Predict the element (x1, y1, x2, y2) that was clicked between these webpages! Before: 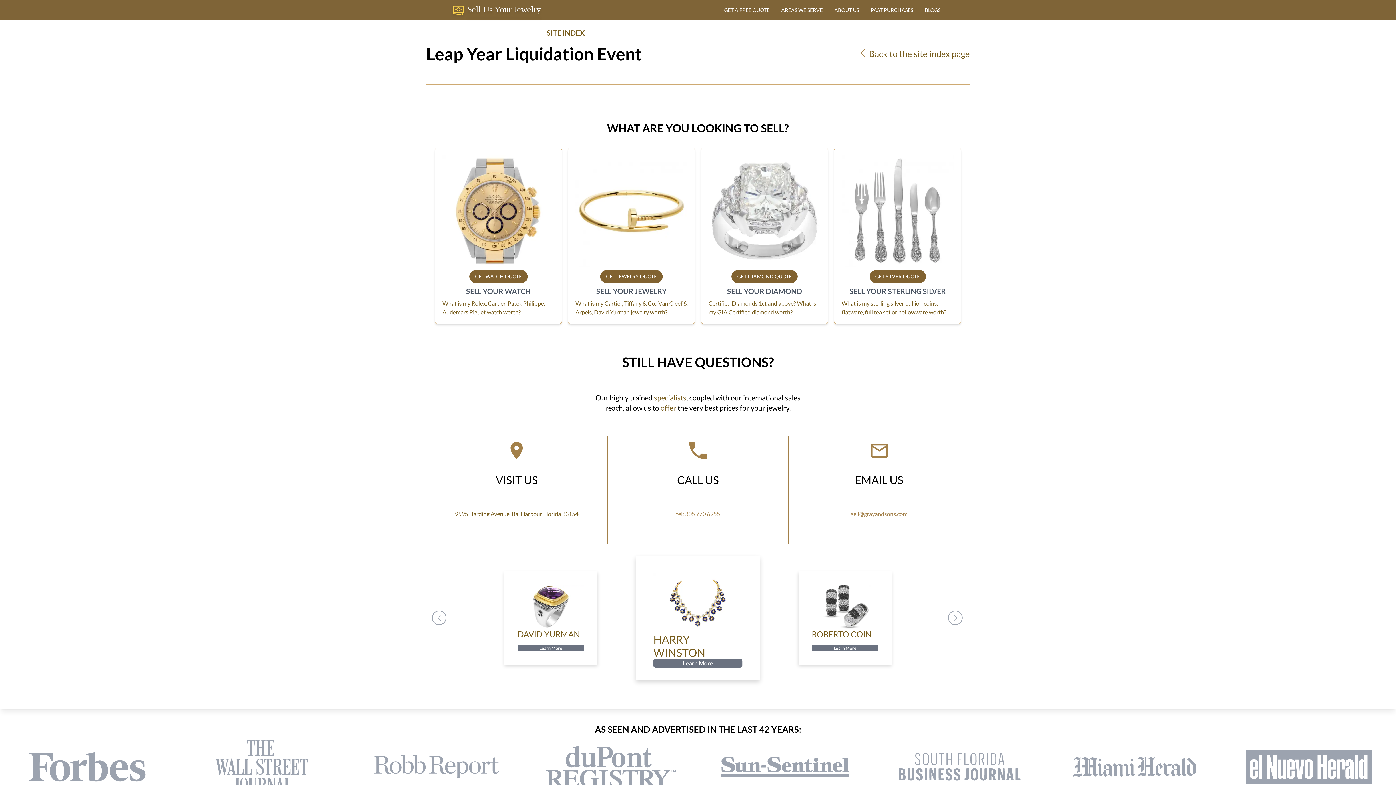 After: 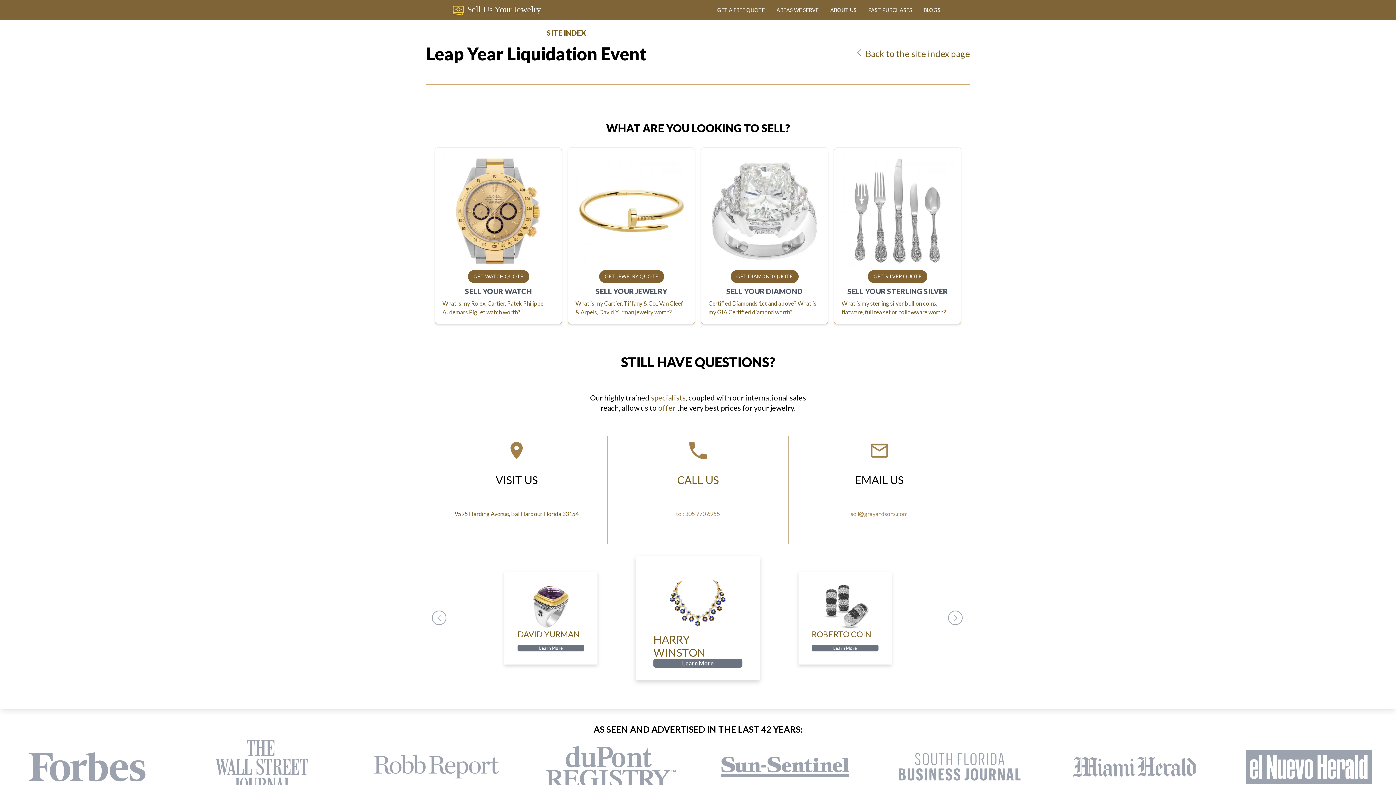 Action: bbox: (607, 436, 788, 544) label: CALL US
tel: 305 770 6955